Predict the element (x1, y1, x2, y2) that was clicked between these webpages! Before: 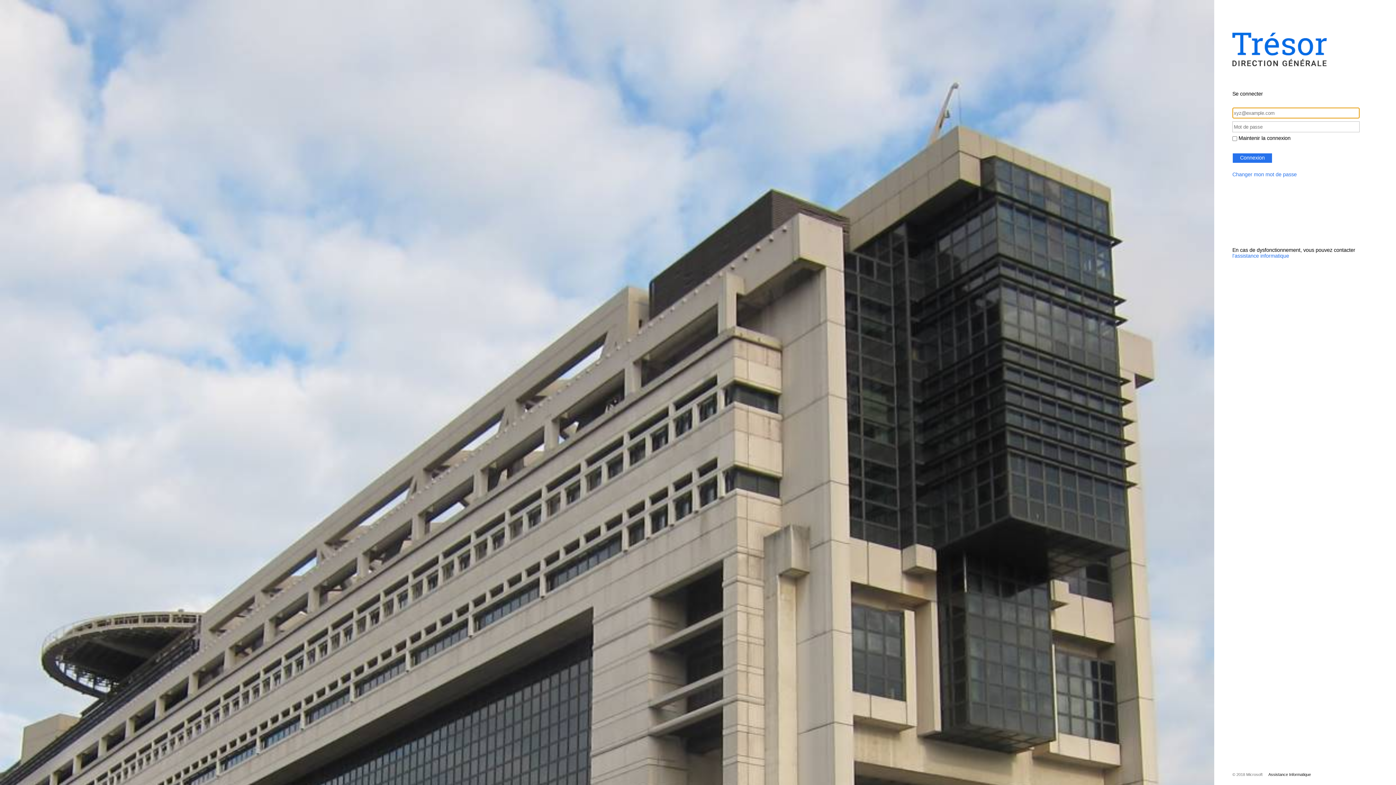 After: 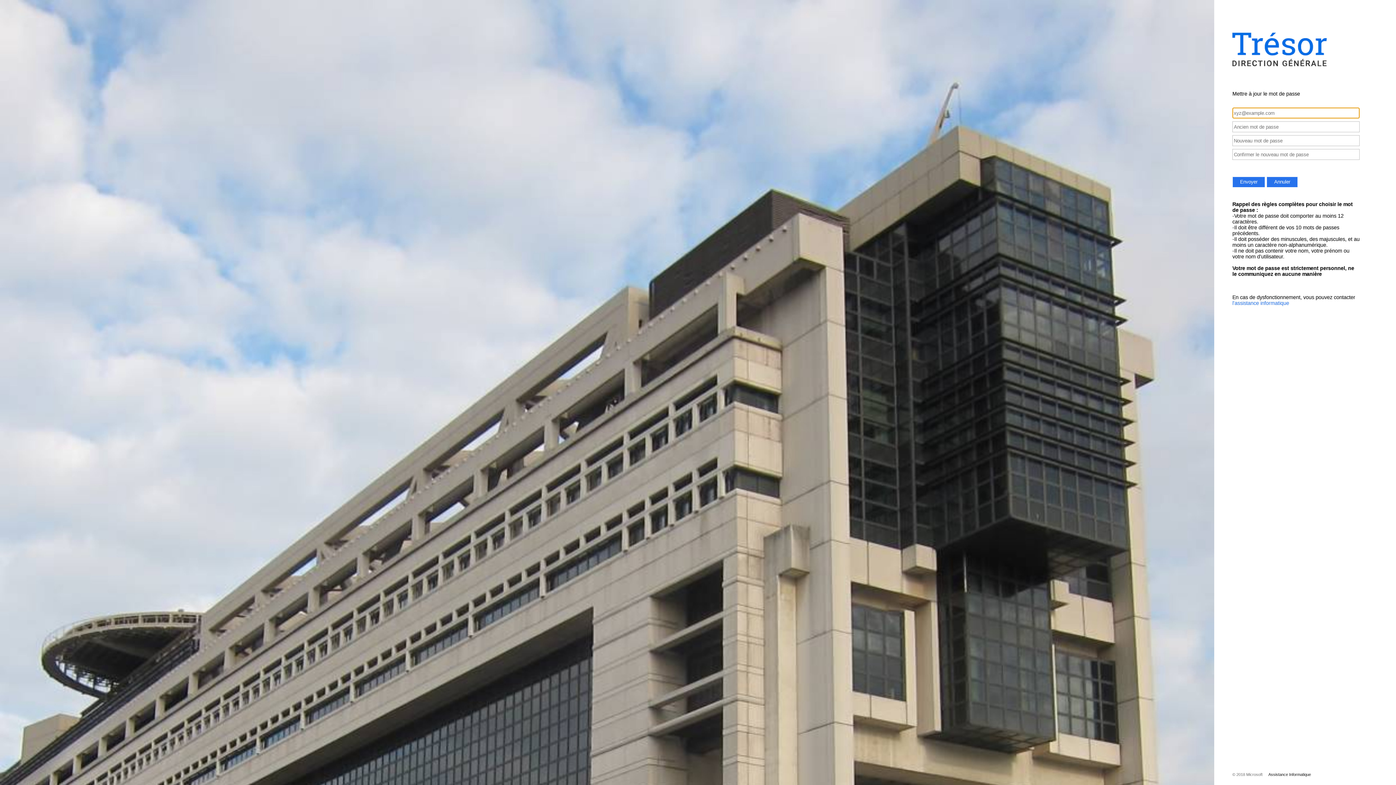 Action: label: Changer mon mot de passe bbox: (1232, 171, 1297, 177)